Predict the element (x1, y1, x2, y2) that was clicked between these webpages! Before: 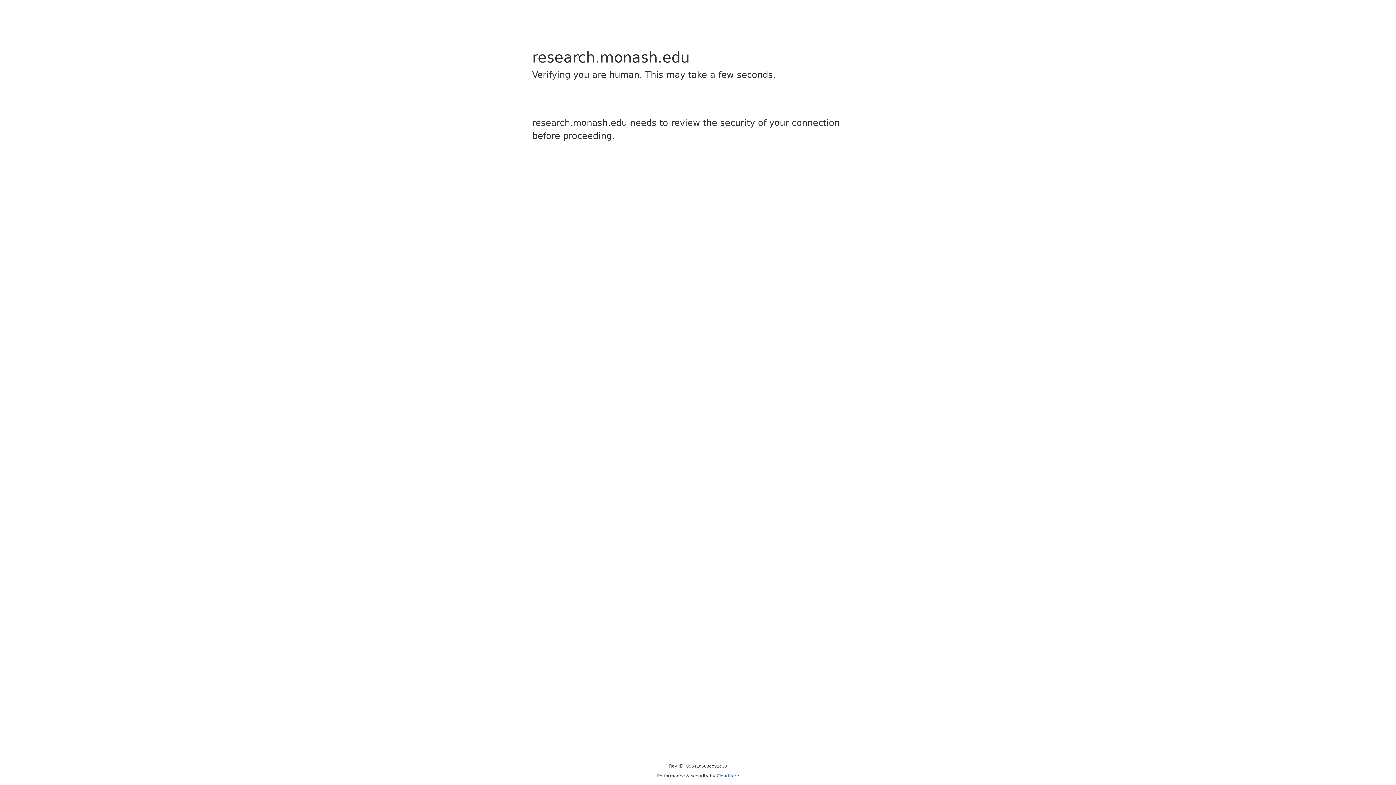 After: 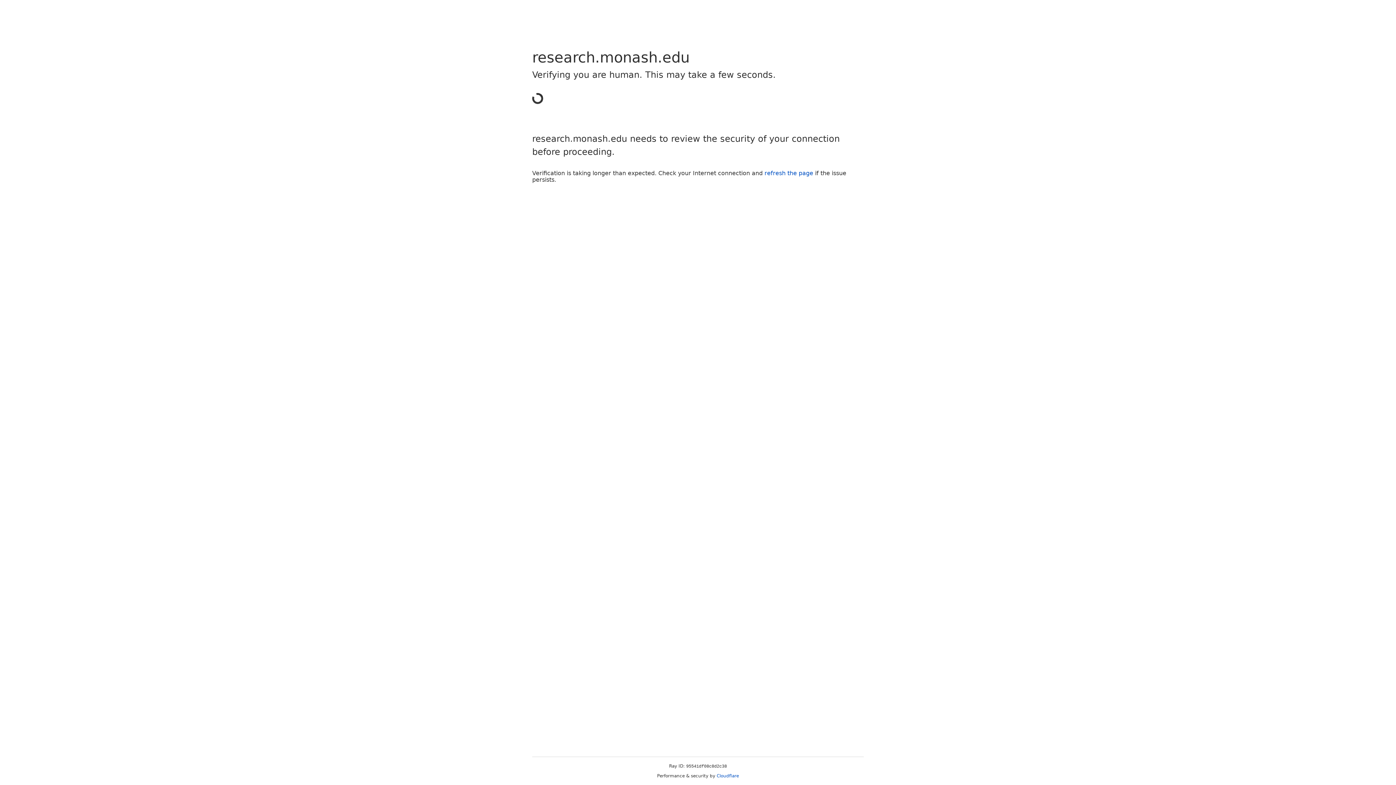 Action: bbox: (716, 773, 739, 778) label: Cloudflare